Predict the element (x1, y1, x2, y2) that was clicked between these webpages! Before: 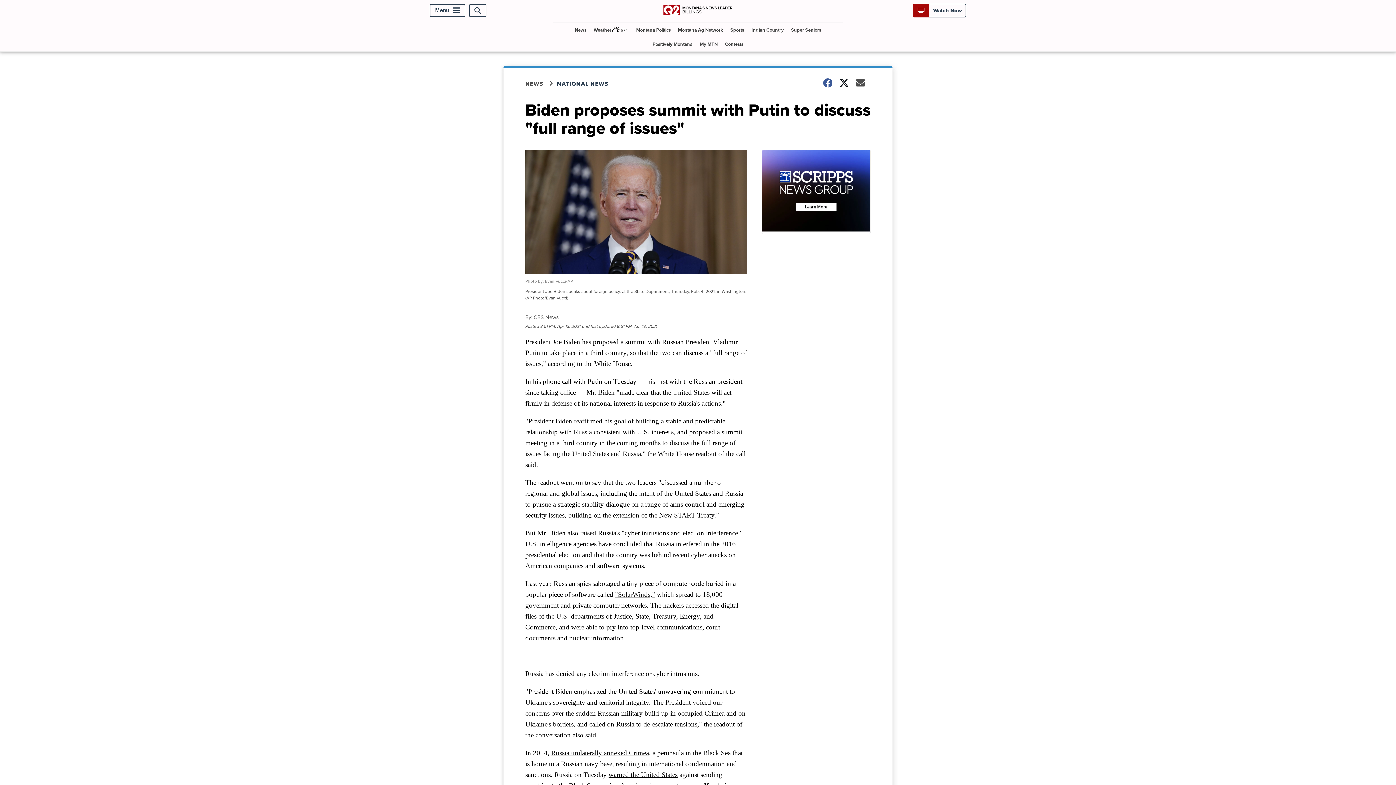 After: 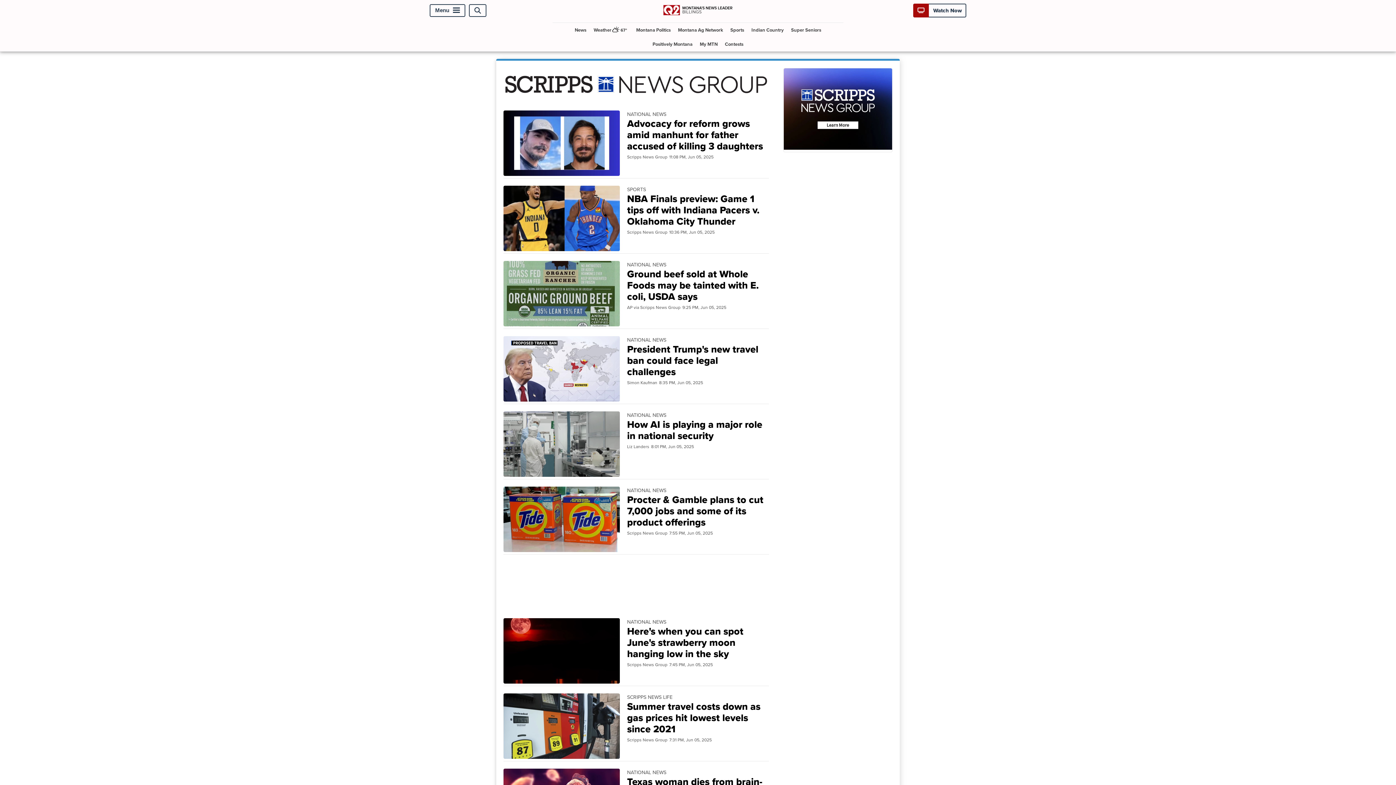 Action: label: NATIONAL NEWS bbox: (557, 79, 617, 88)